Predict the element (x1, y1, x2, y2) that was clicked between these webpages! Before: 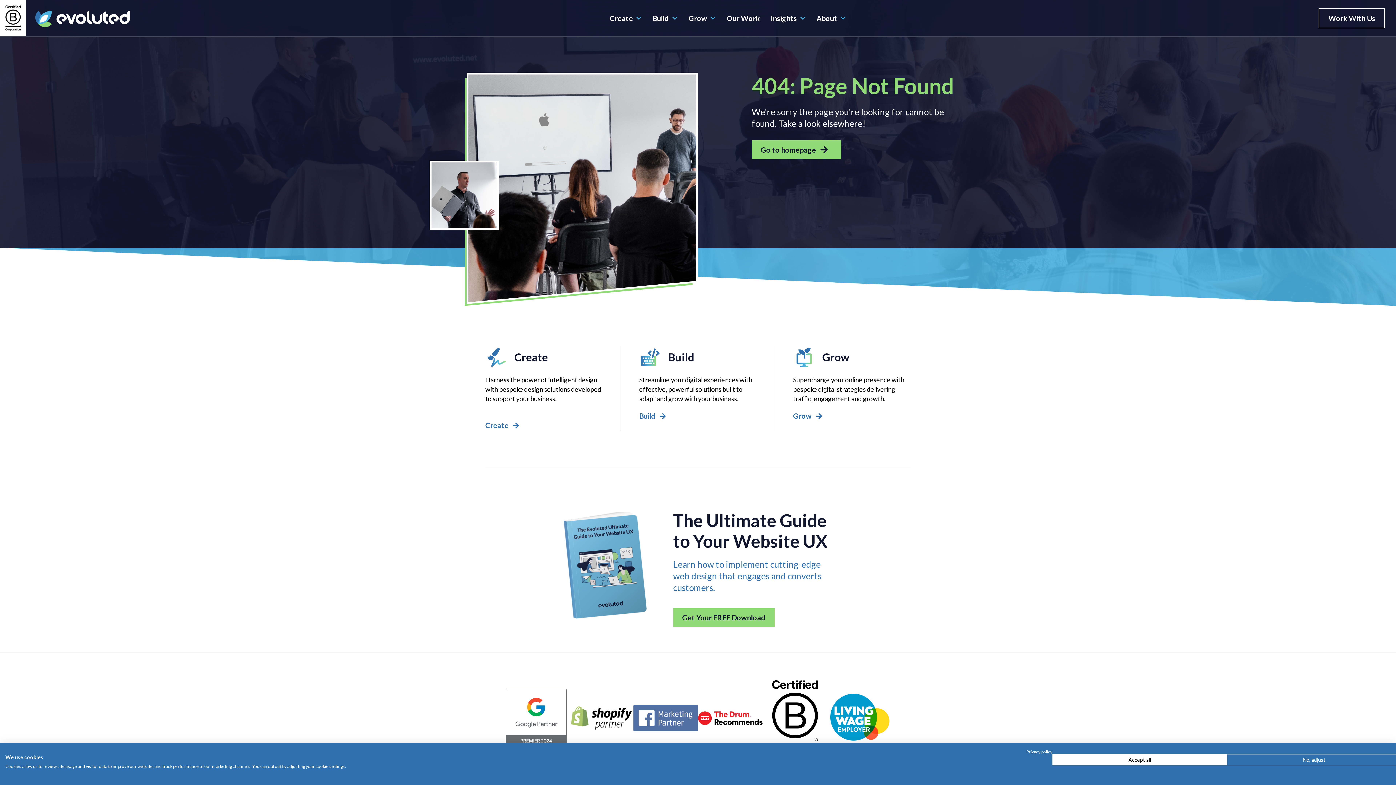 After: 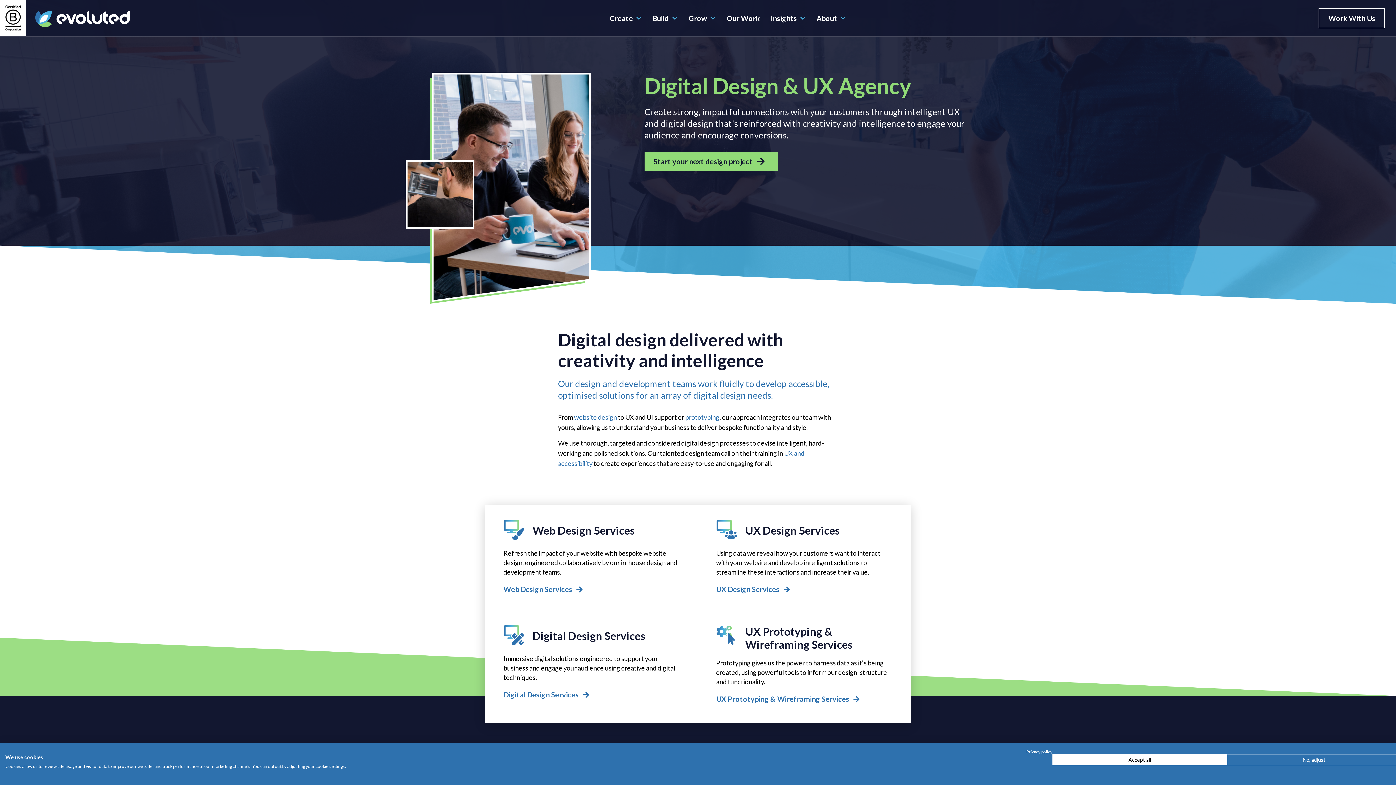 Action: label: Create bbox: (485, 346, 602, 431)